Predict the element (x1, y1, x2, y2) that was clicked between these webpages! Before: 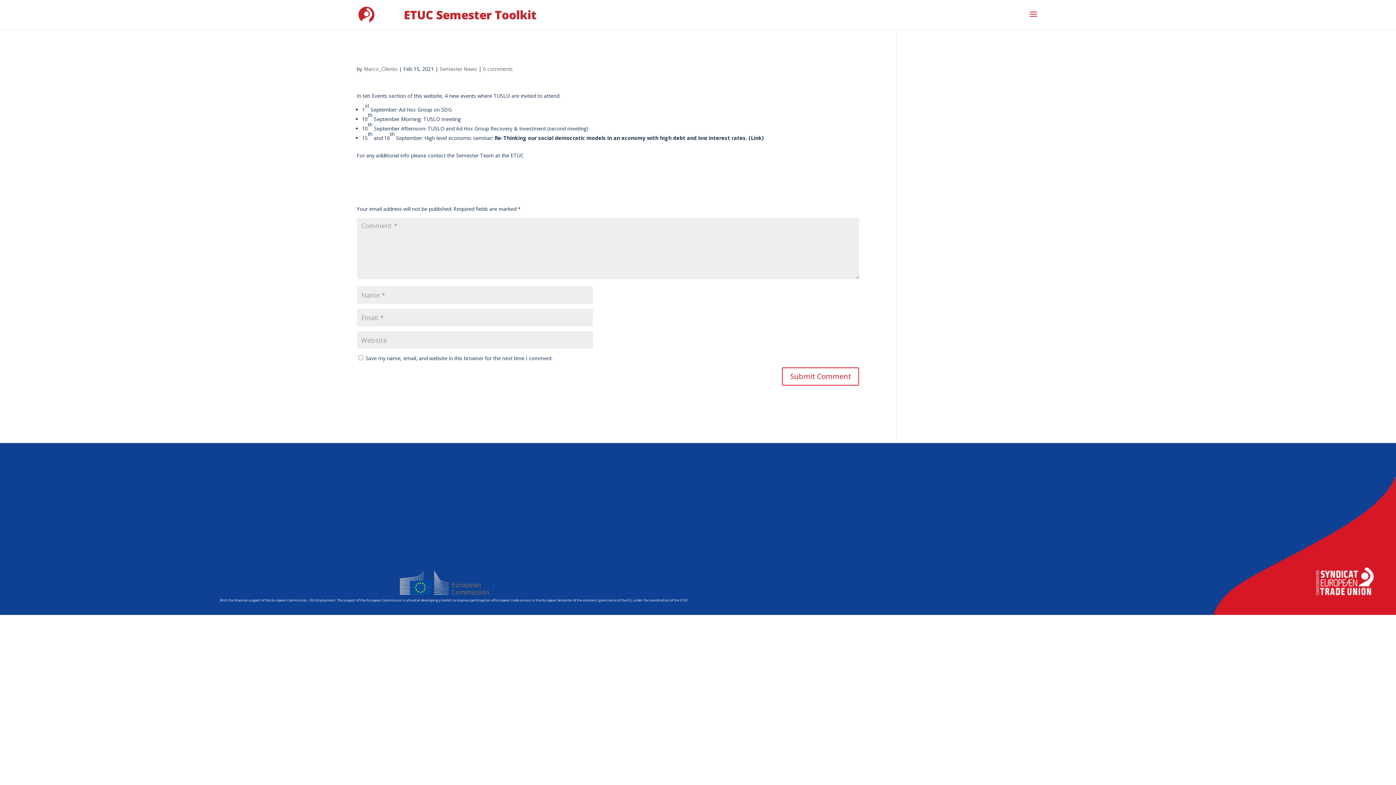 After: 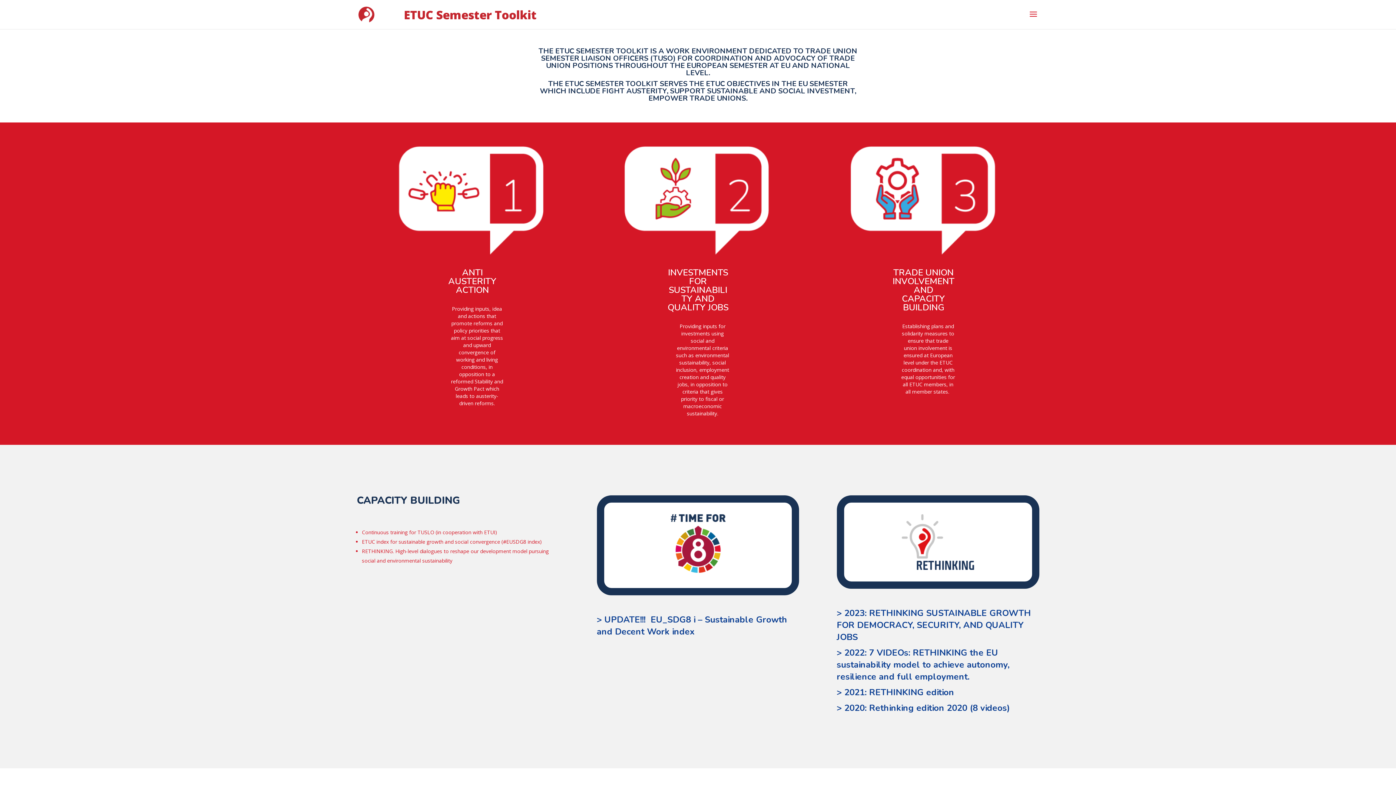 Action: label:   bbox: (358, 10, 376, 17)